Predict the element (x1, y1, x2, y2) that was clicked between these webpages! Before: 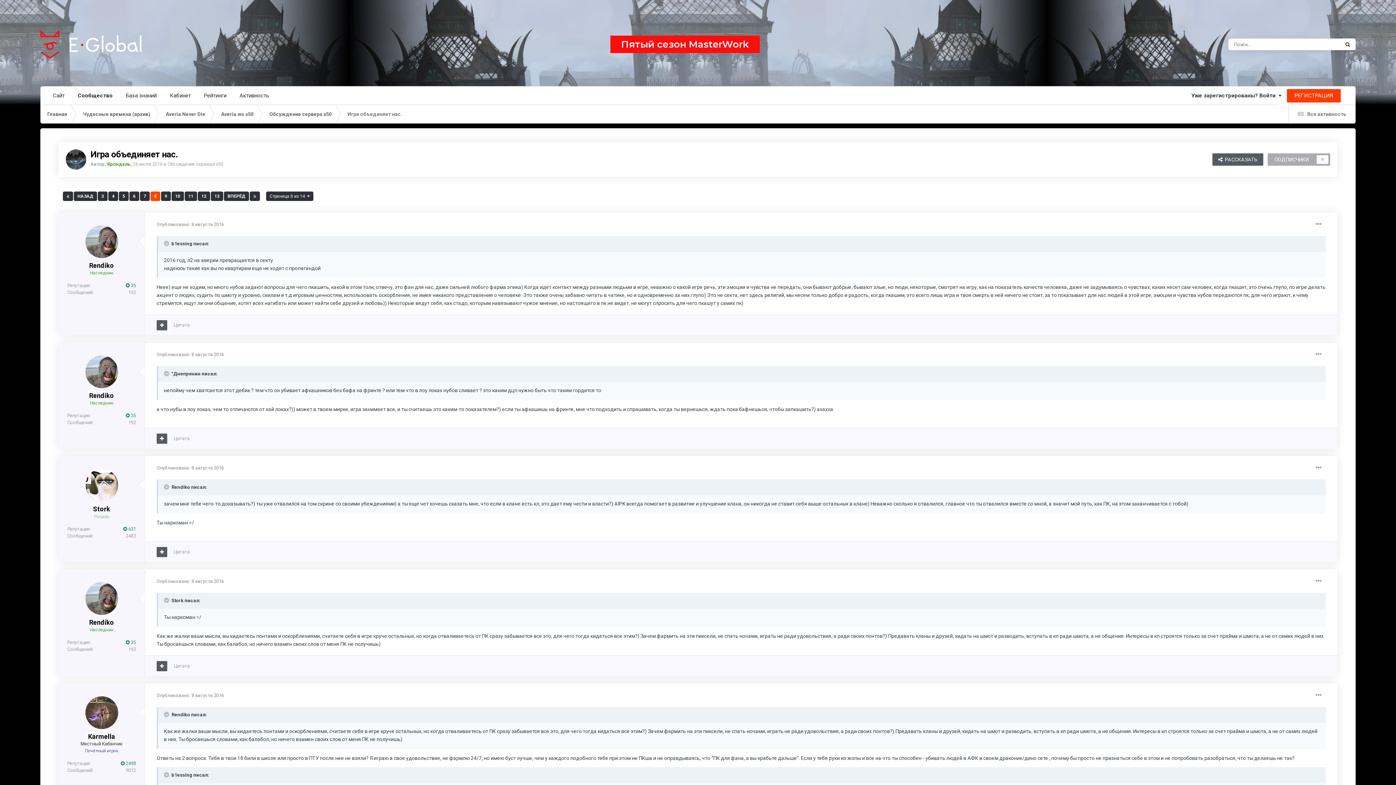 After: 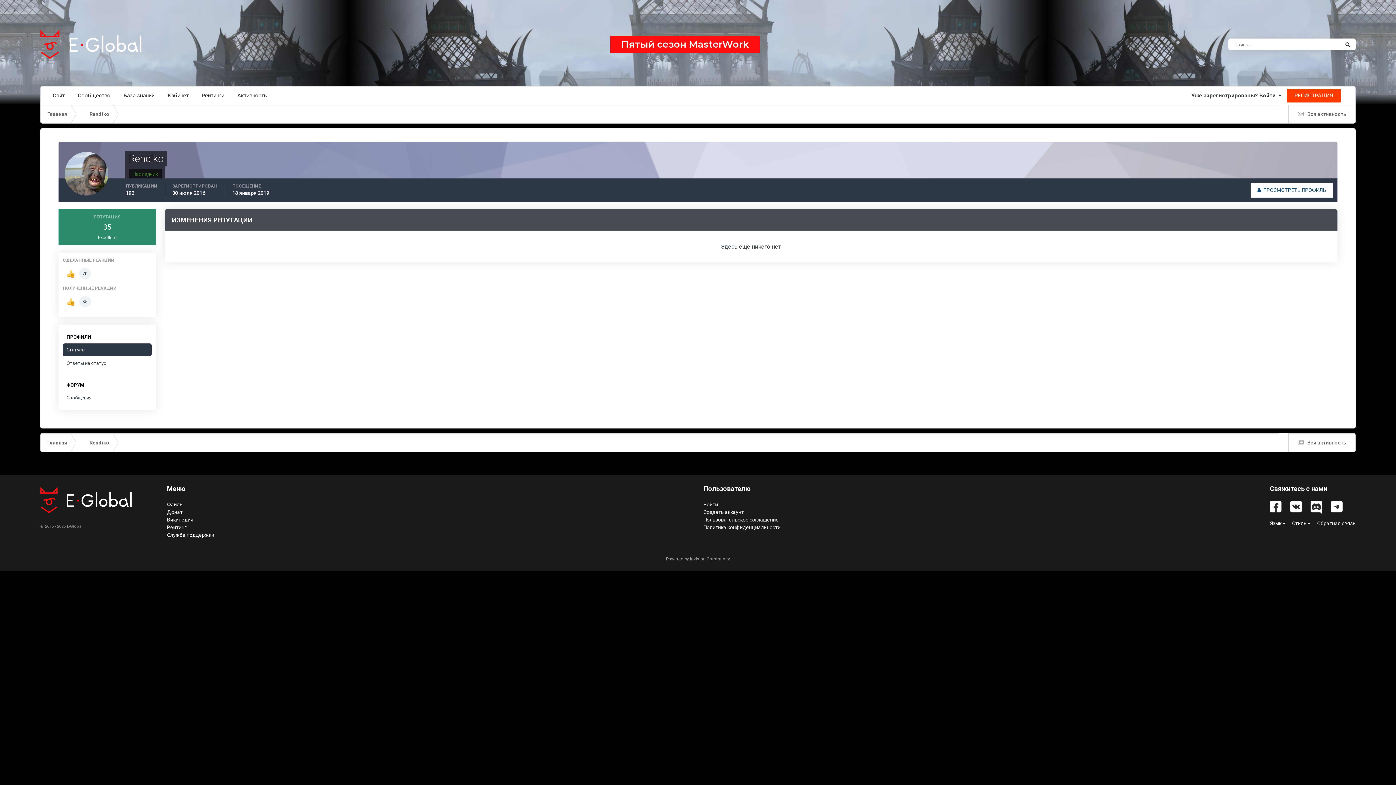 Action: bbox: (125, 639, 136, 646) label:  35